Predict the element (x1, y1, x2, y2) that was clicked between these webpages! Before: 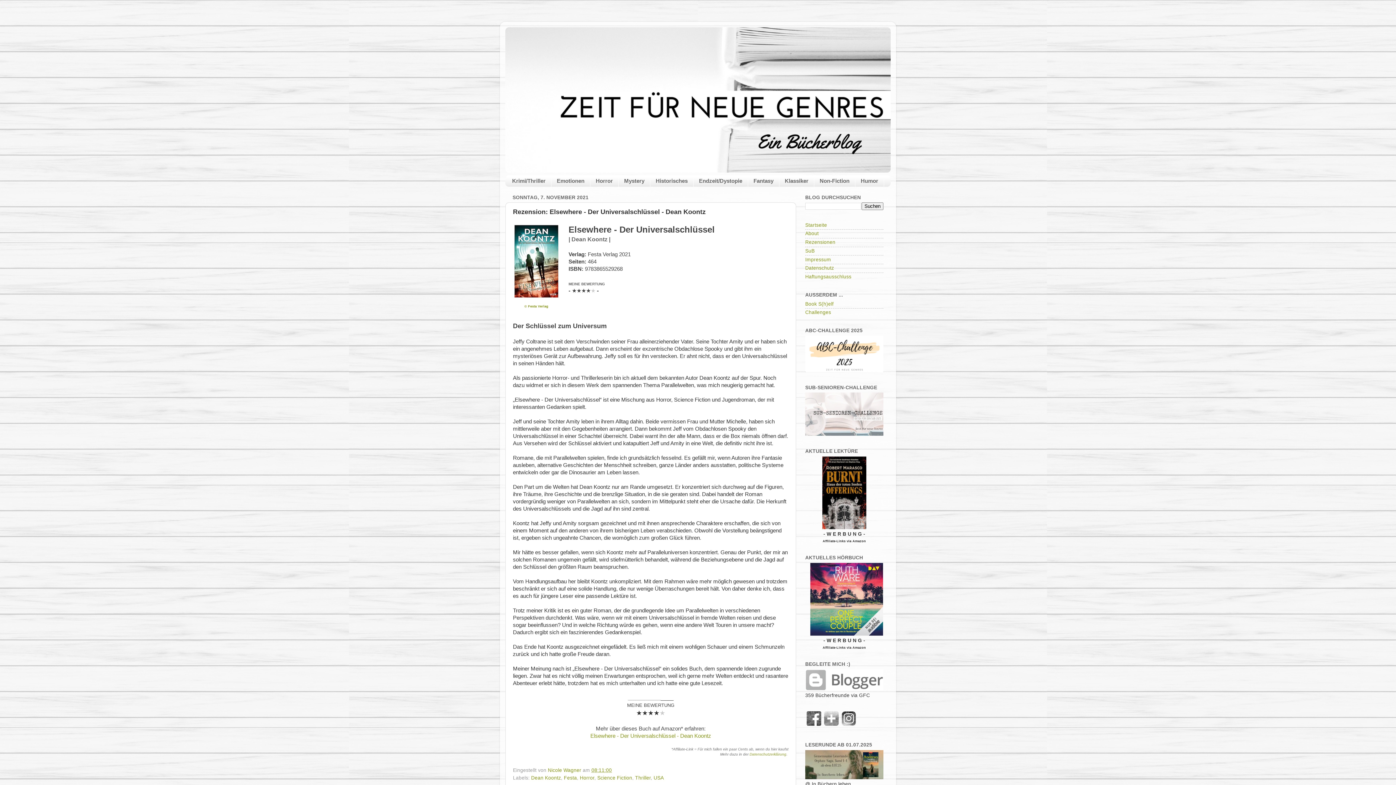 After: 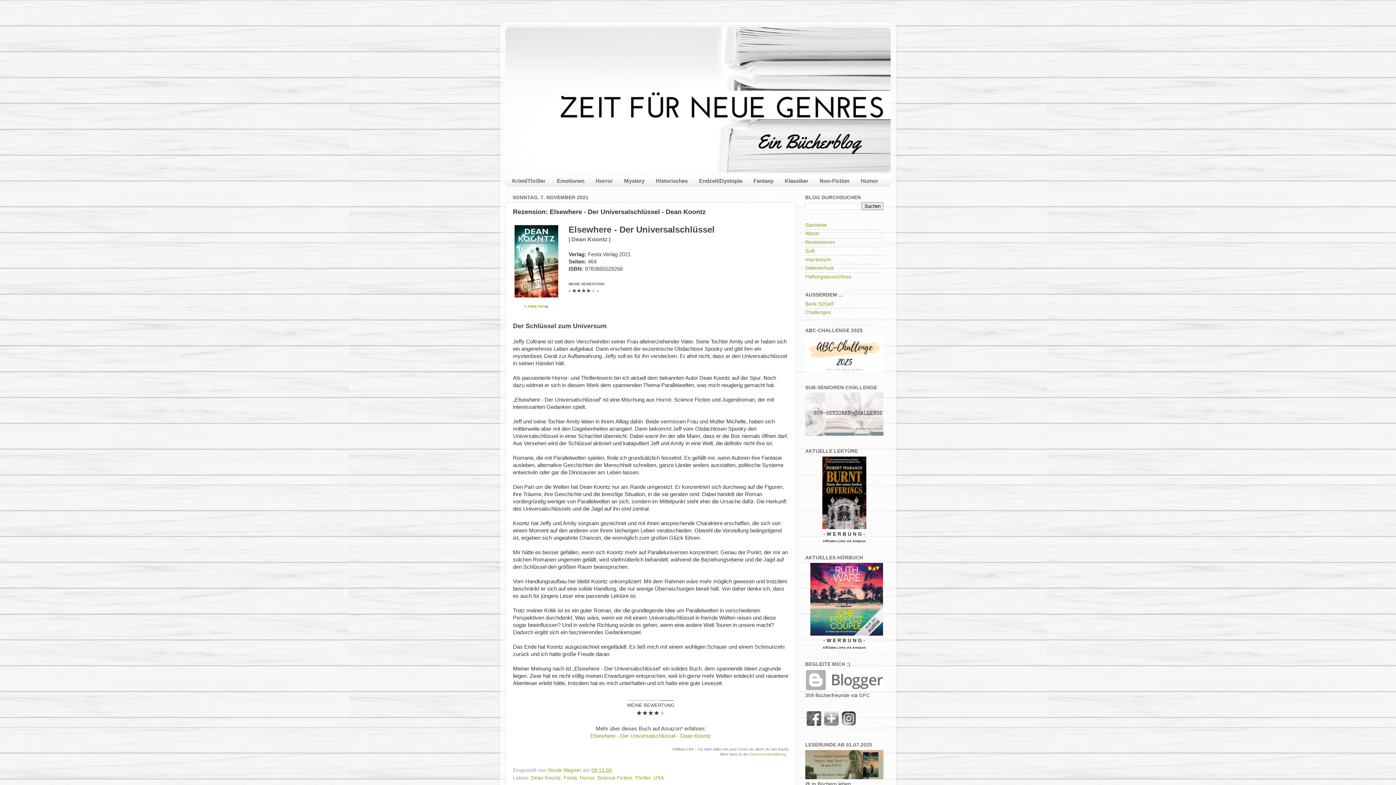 Action: bbox: (591, 768, 612, 773) label: 08:11:00